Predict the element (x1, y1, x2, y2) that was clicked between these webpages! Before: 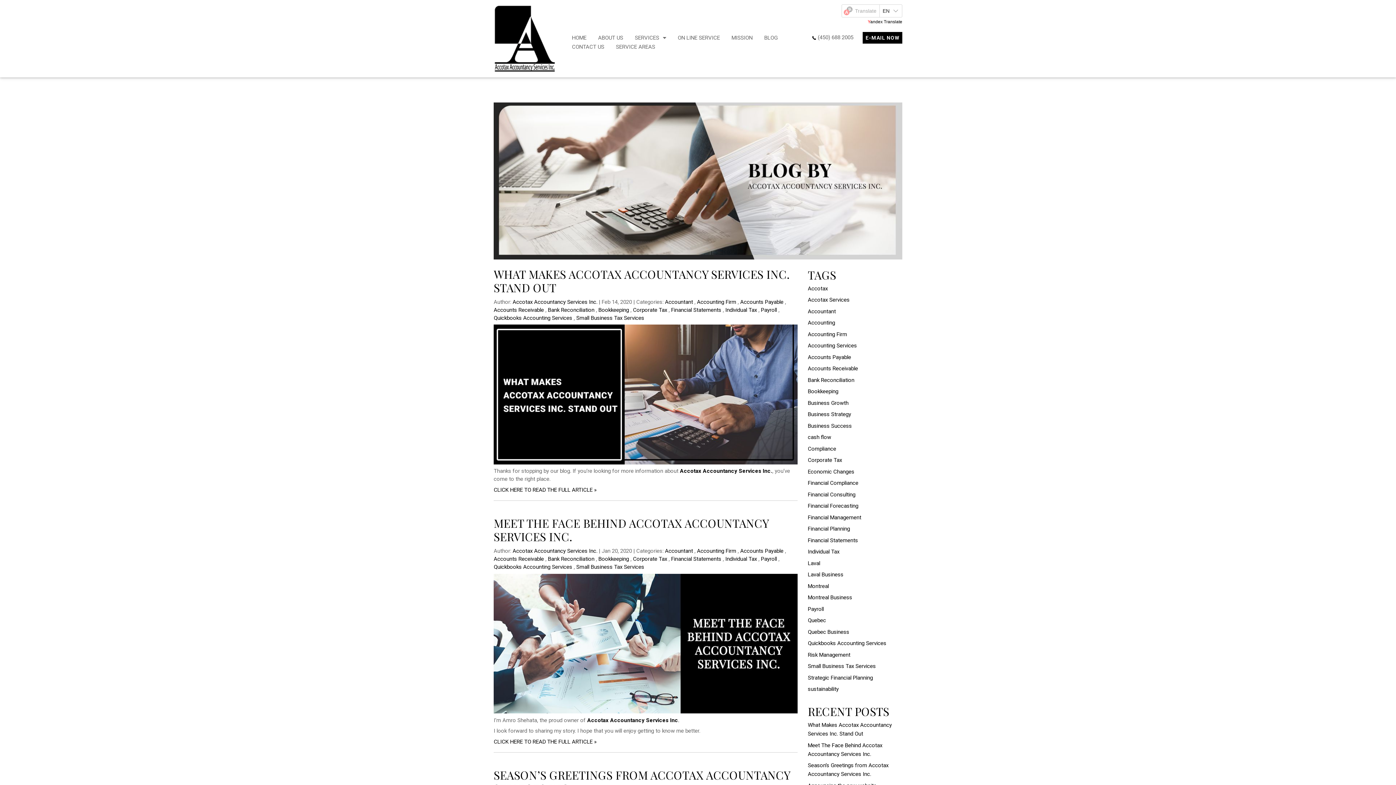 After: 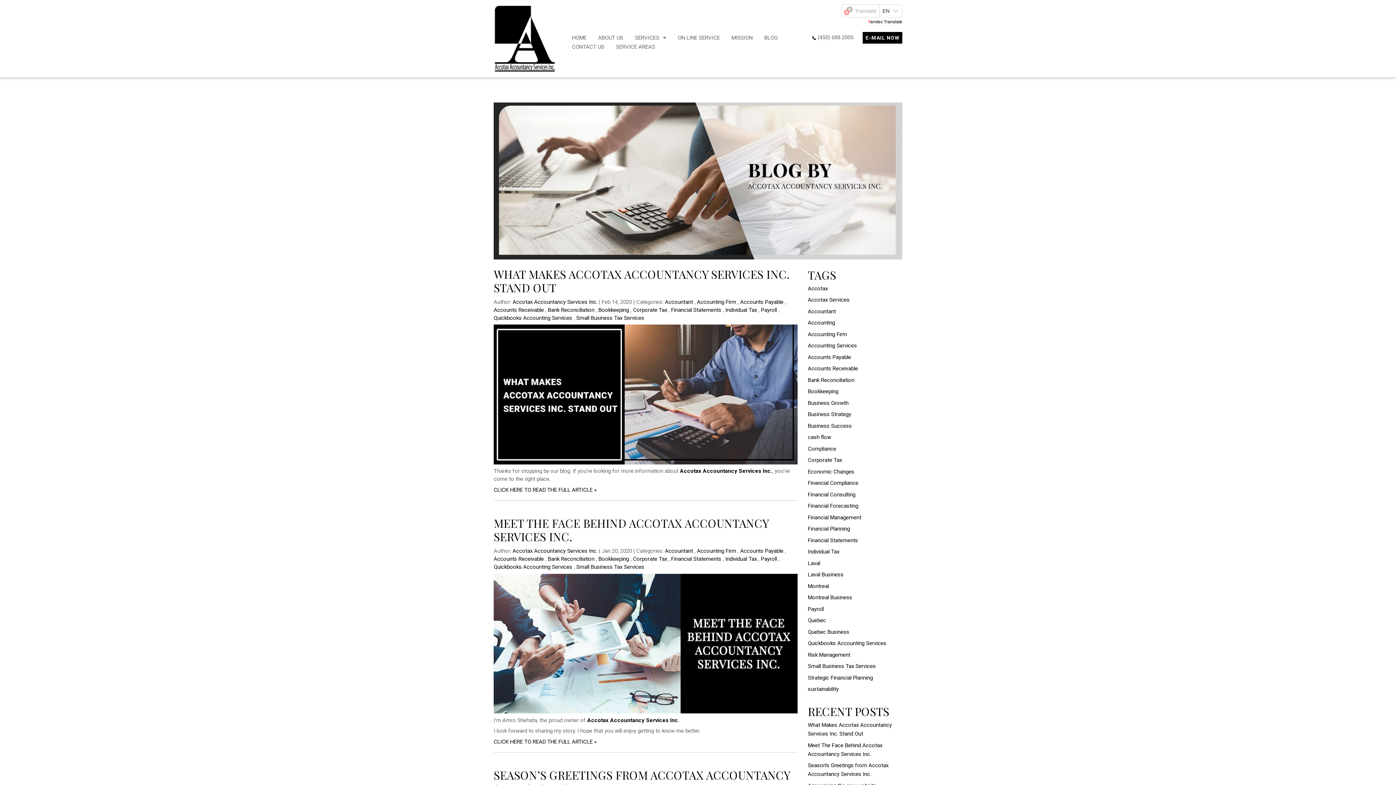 Action: label: Financial Statements bbox: (671, 306, 721, 313)